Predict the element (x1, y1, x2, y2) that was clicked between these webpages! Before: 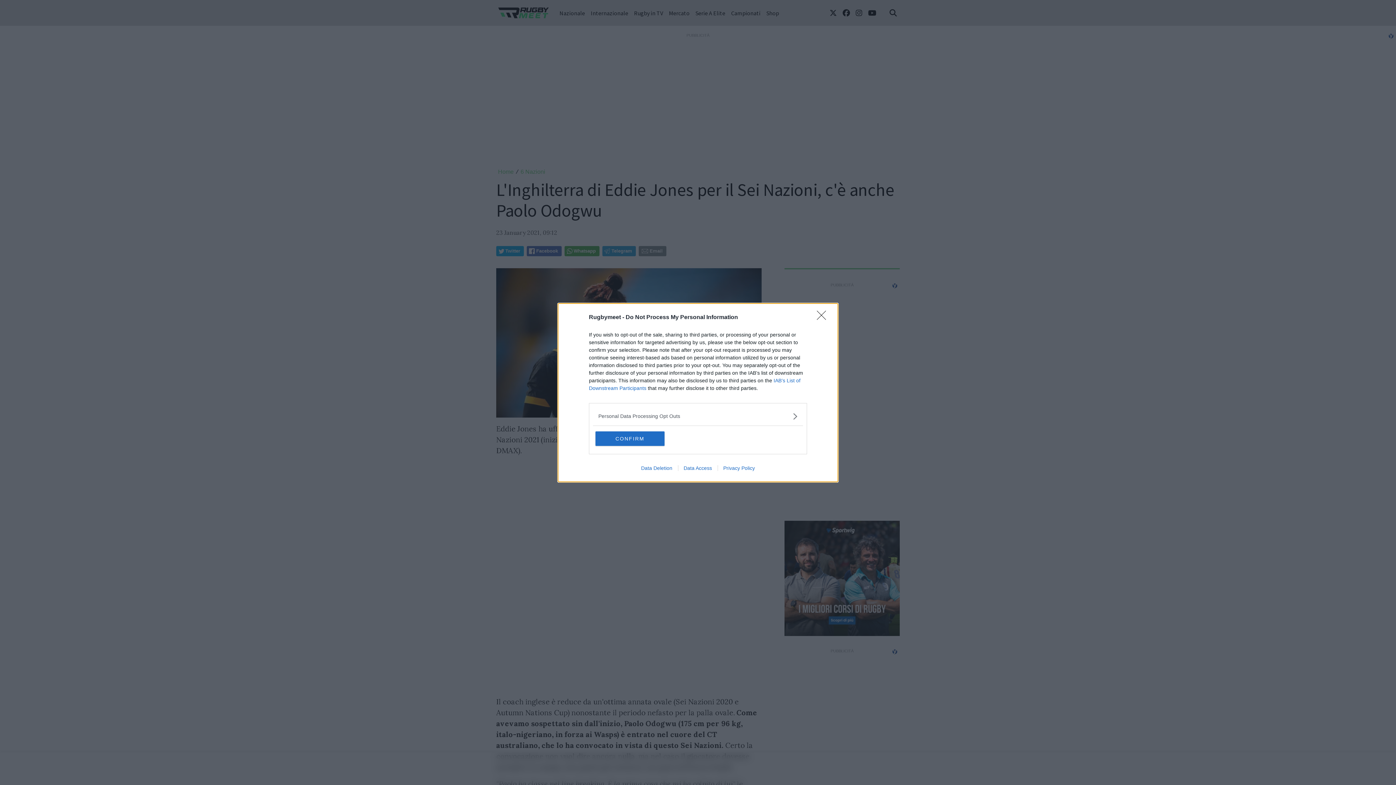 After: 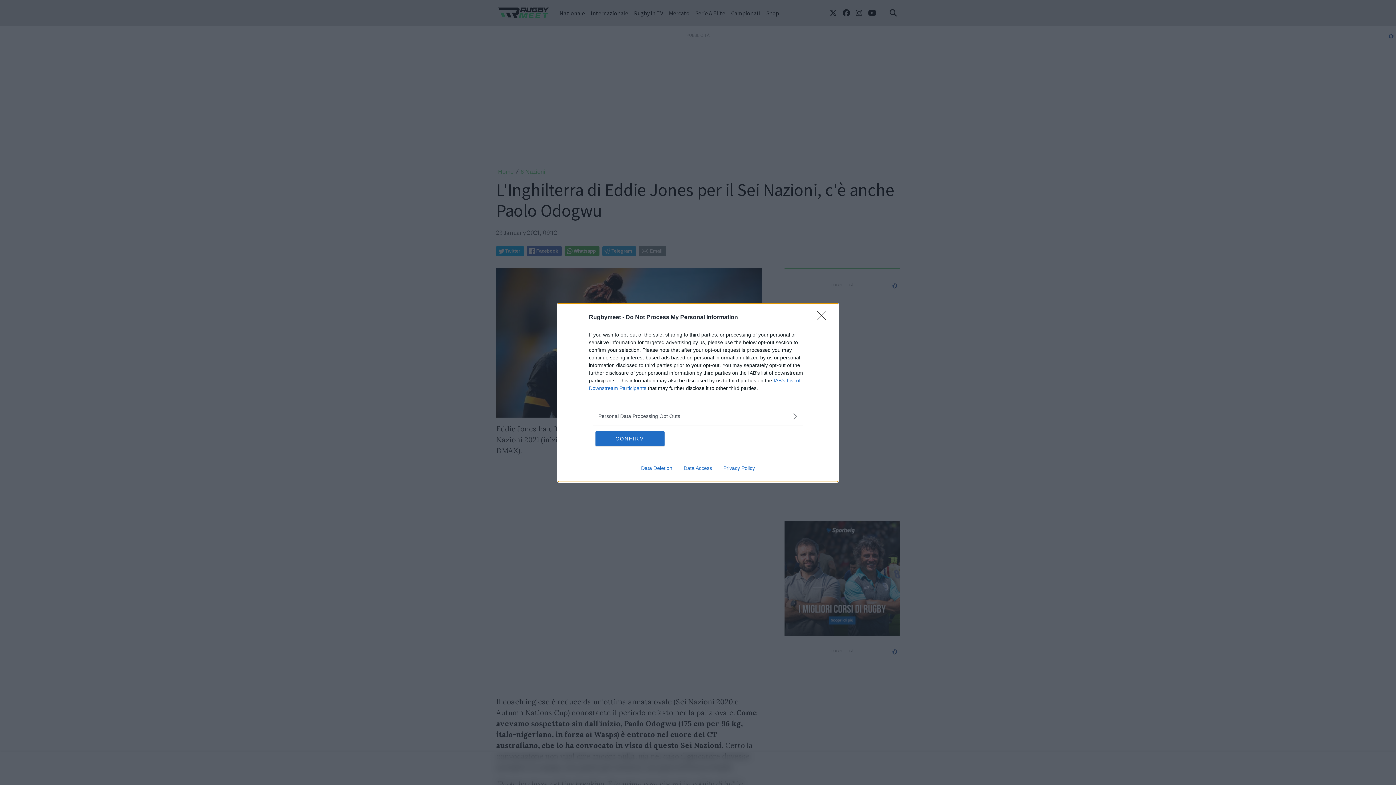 Action: bbox: (635, 465, 678, 471) label: Data Deletion